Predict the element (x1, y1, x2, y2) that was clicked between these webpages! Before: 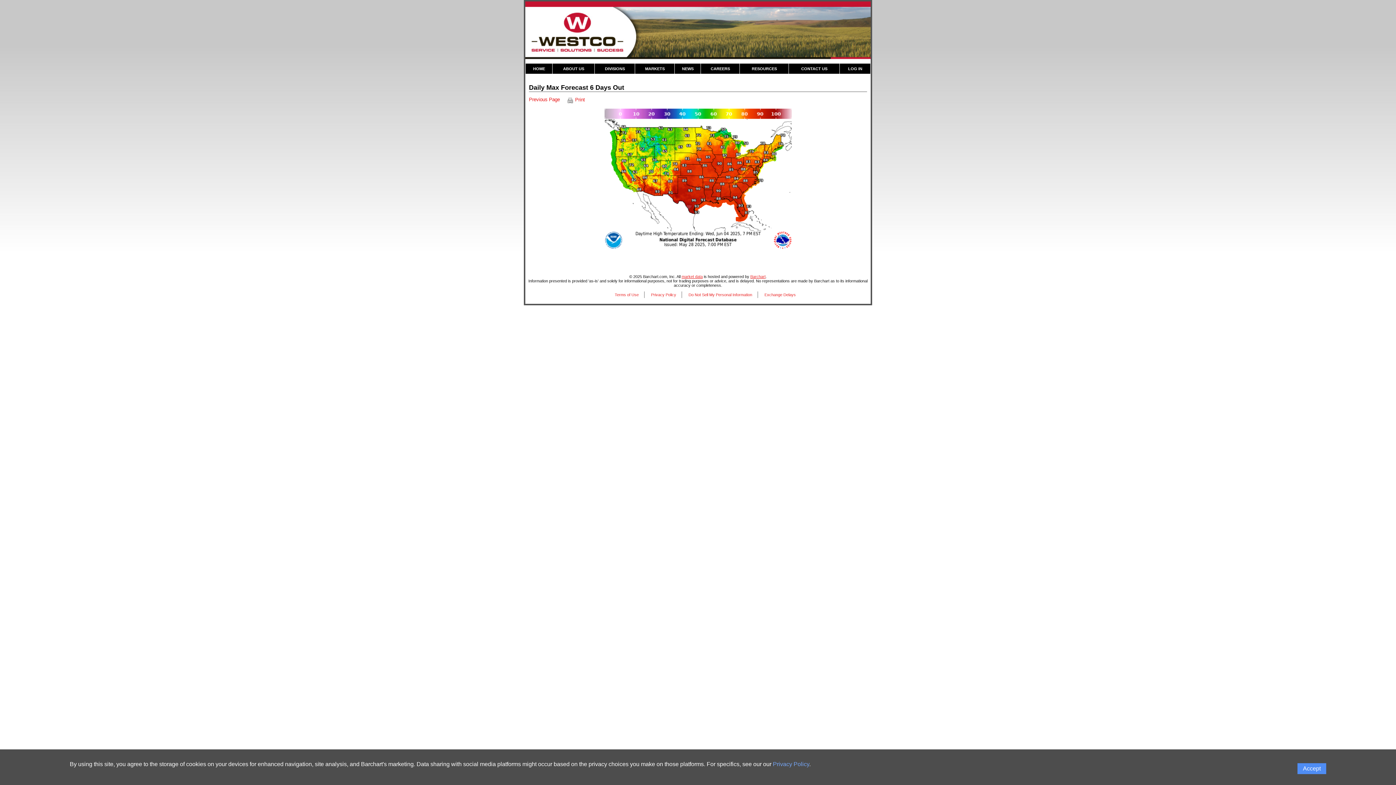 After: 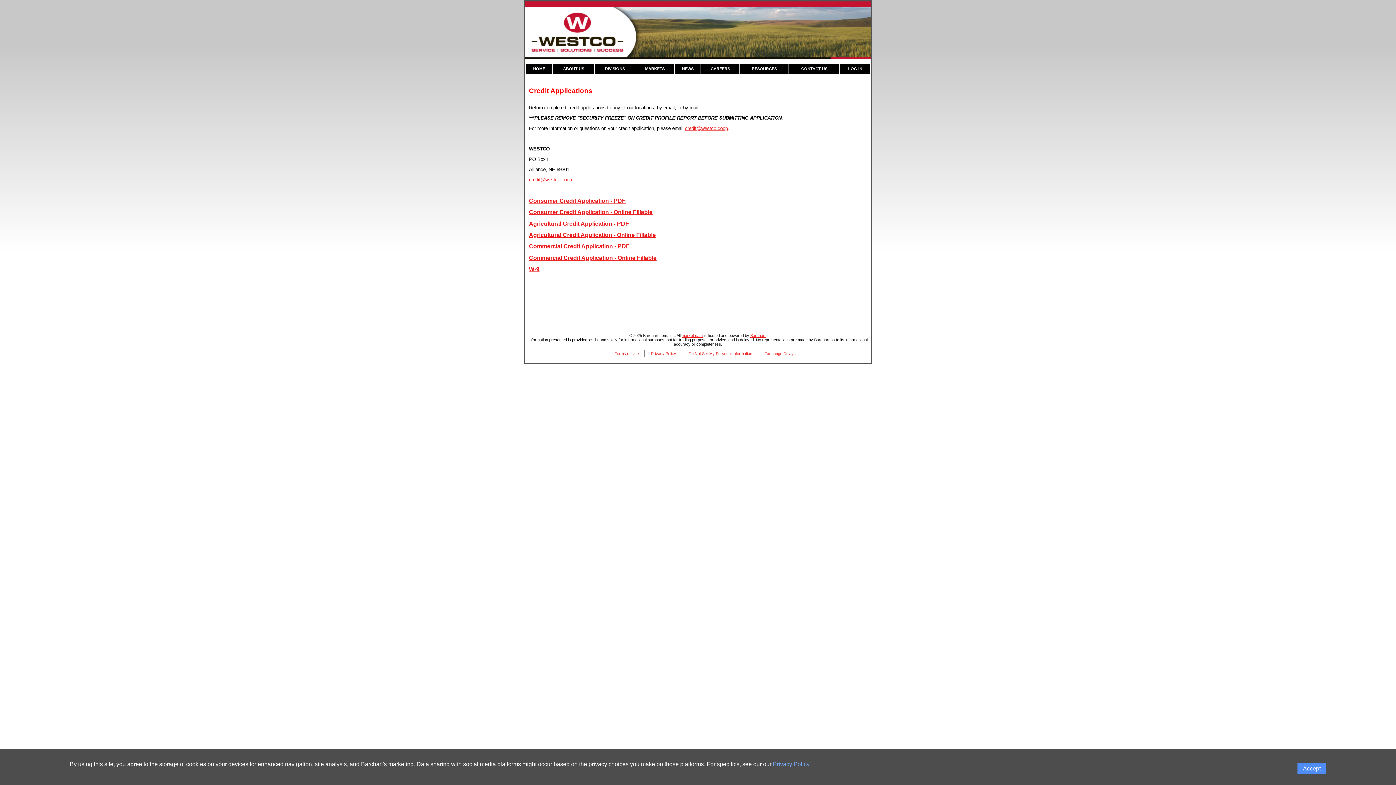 Action: bbox: (740, 64, 788, 73) label: Resources